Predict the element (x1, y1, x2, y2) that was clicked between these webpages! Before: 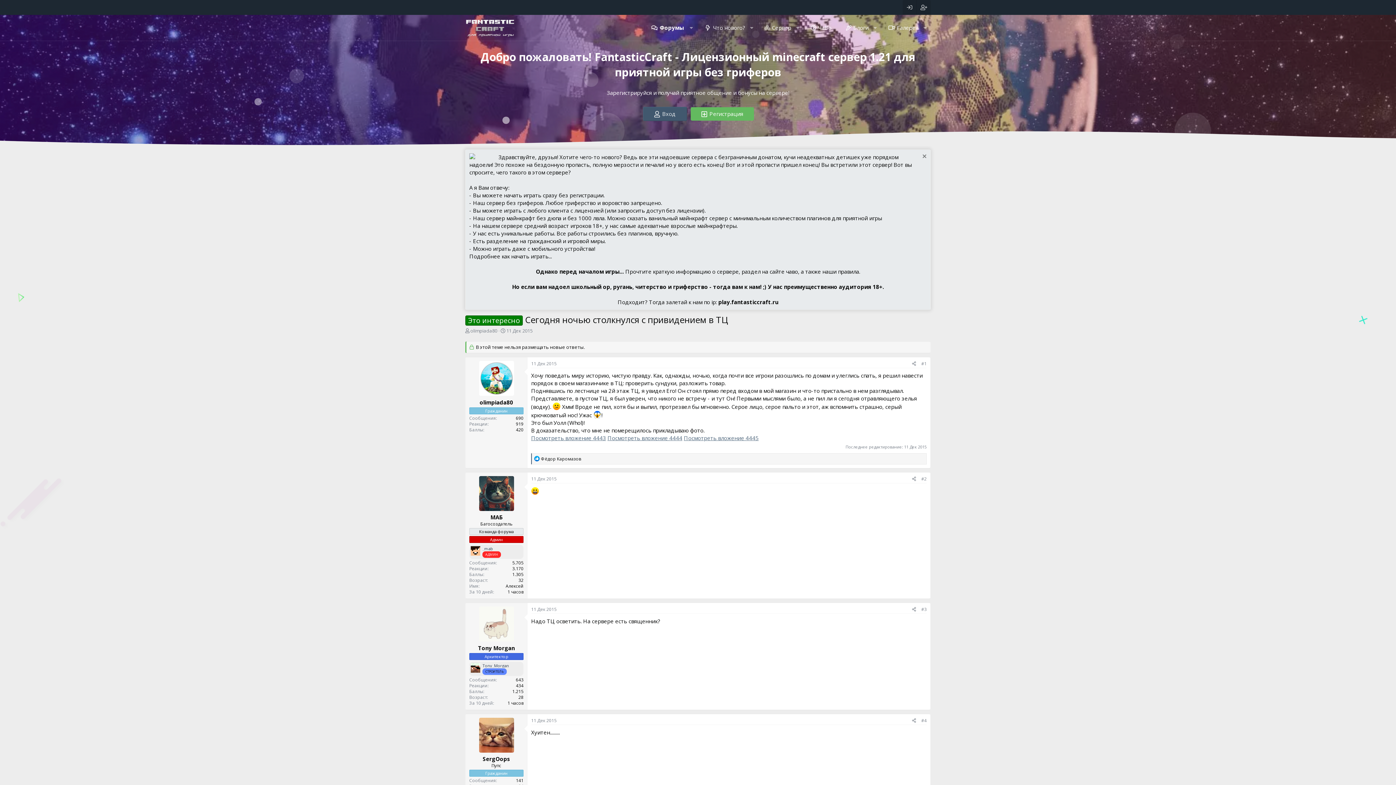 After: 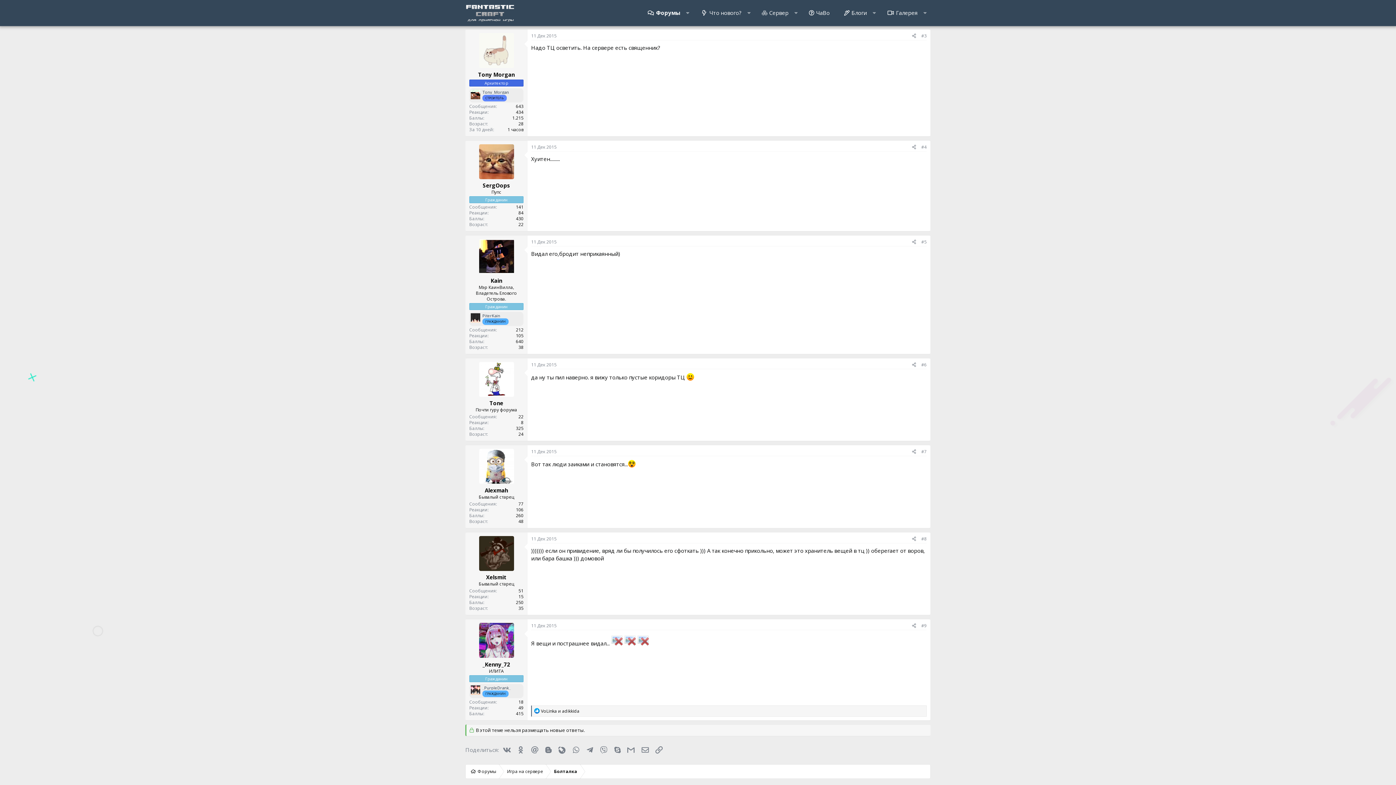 Action: bbox: (531, 606, 556, 612) label: 11 Дек 2015